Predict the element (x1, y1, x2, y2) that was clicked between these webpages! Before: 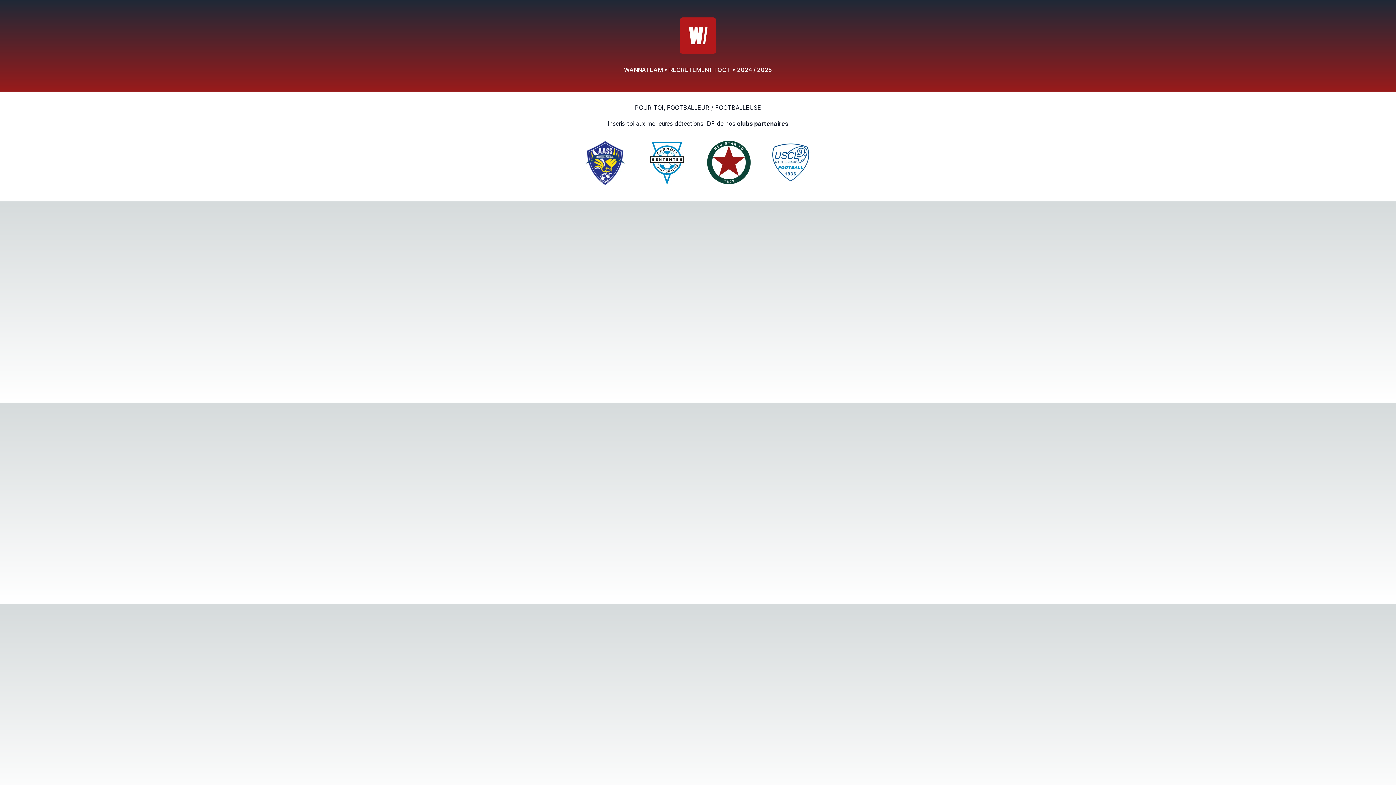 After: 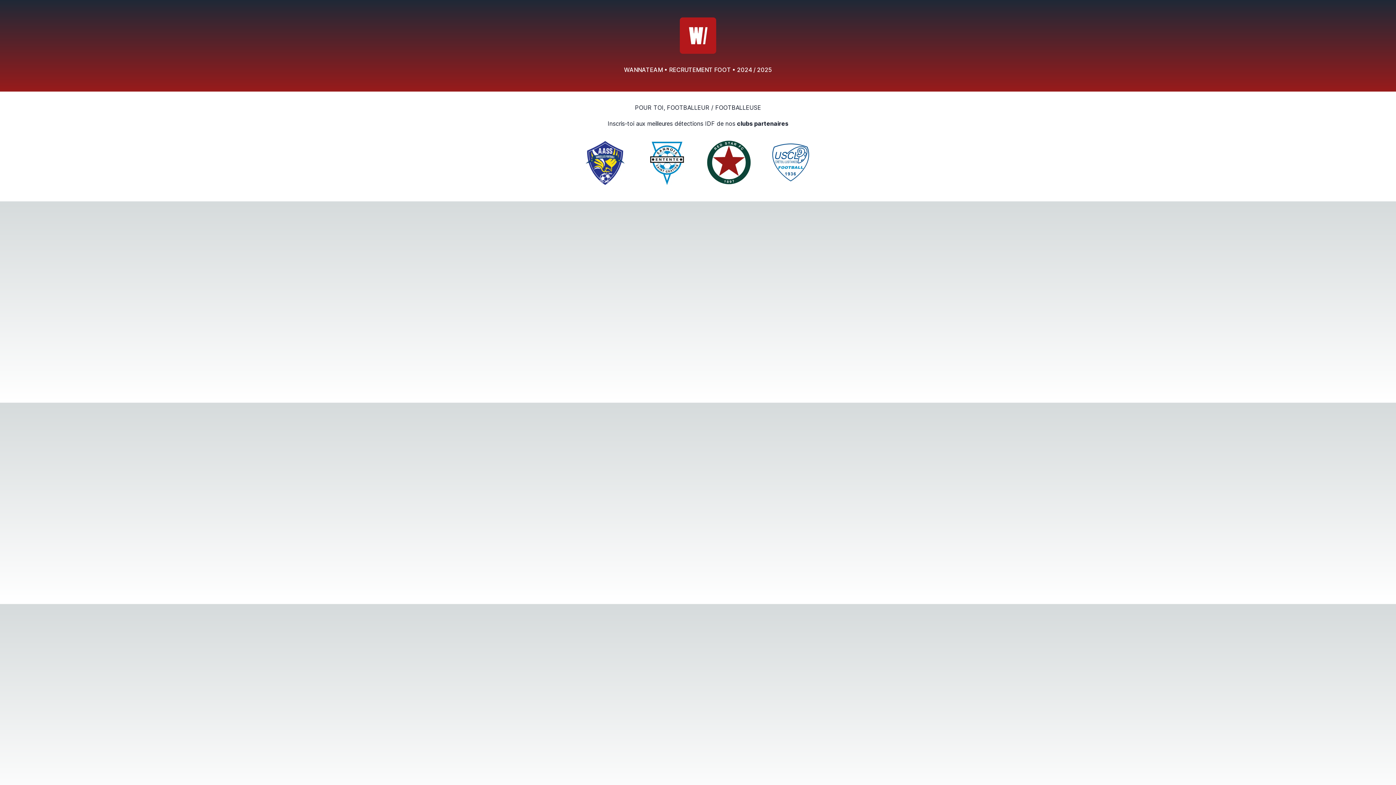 Action: label: meilleures détections IDF bbox: (647, 120, 715, 127)